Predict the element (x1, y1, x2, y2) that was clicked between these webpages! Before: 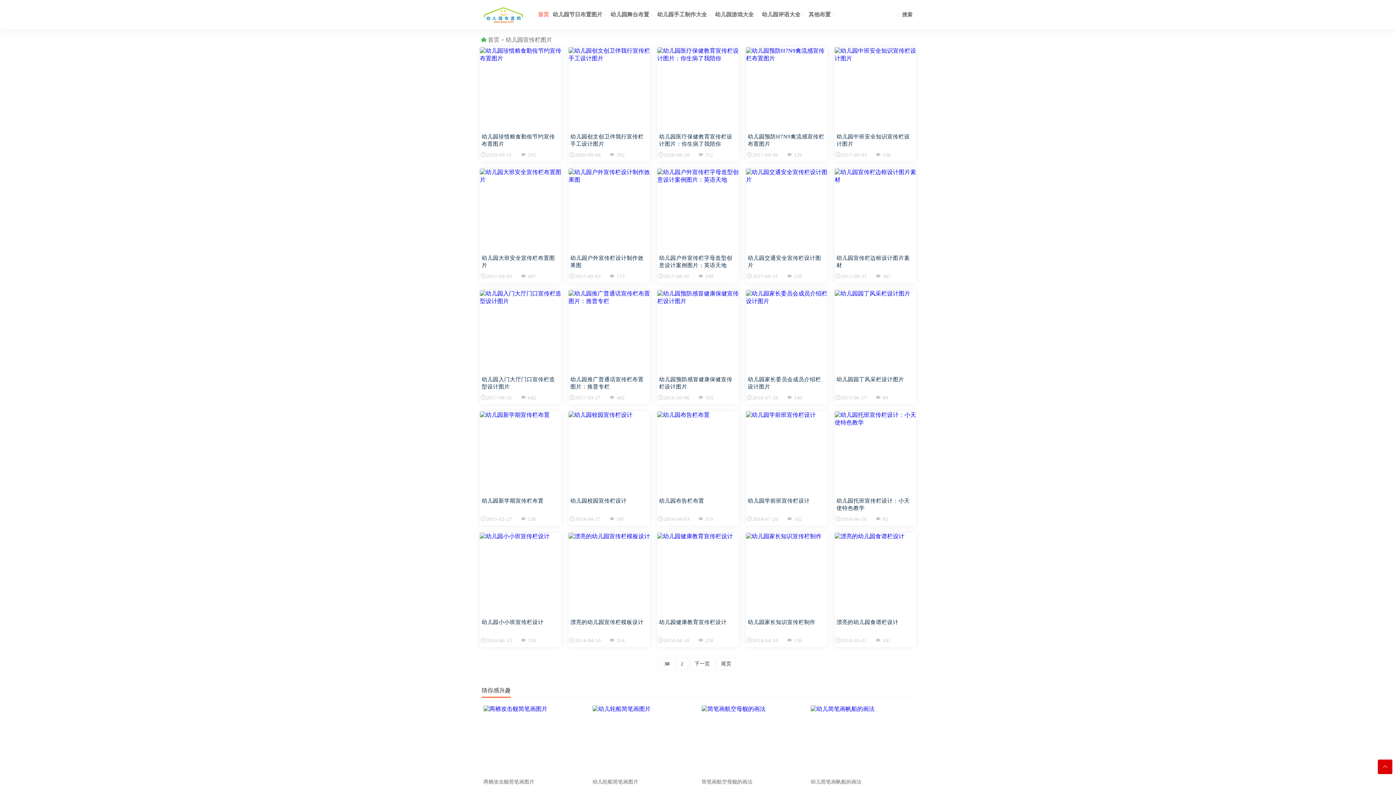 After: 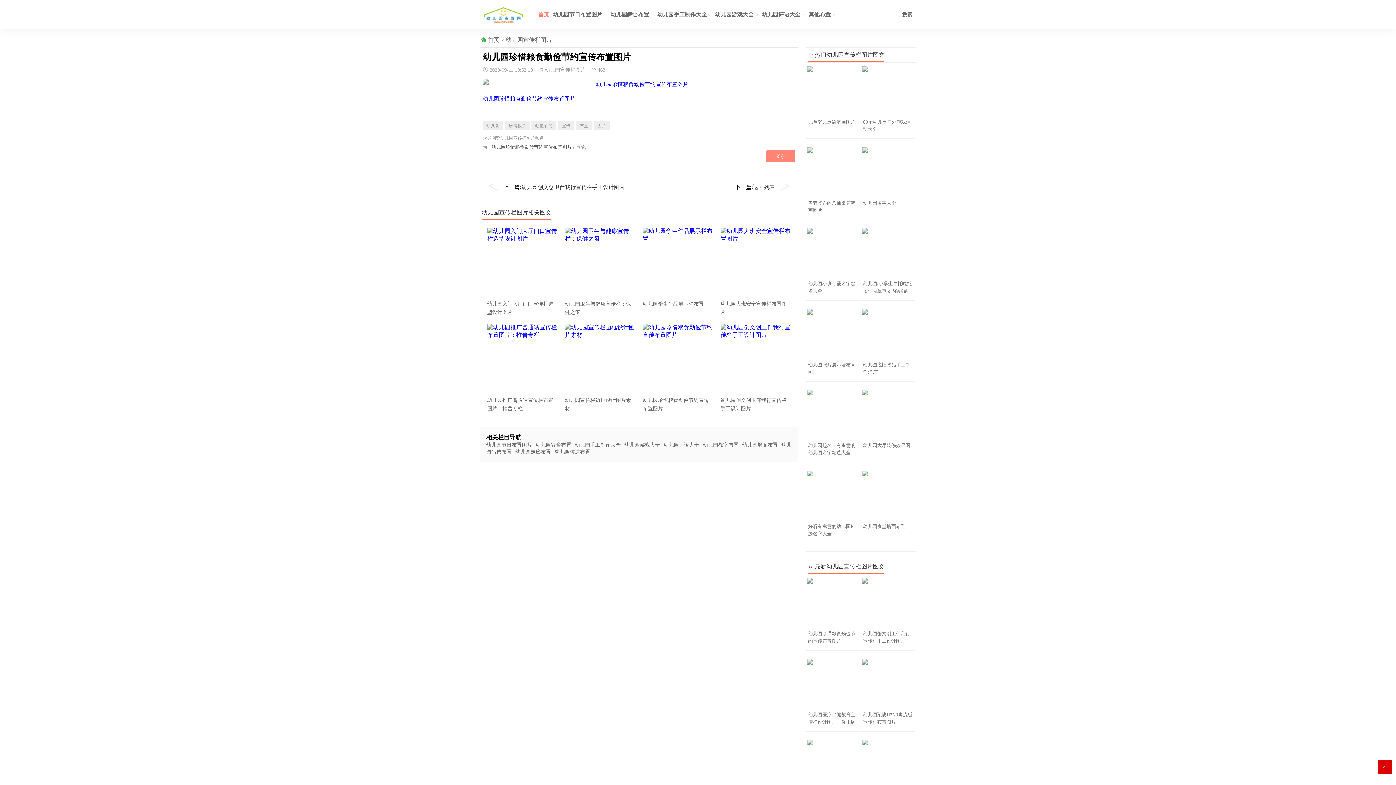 Action: bbox: (480, 47, 561, 128)